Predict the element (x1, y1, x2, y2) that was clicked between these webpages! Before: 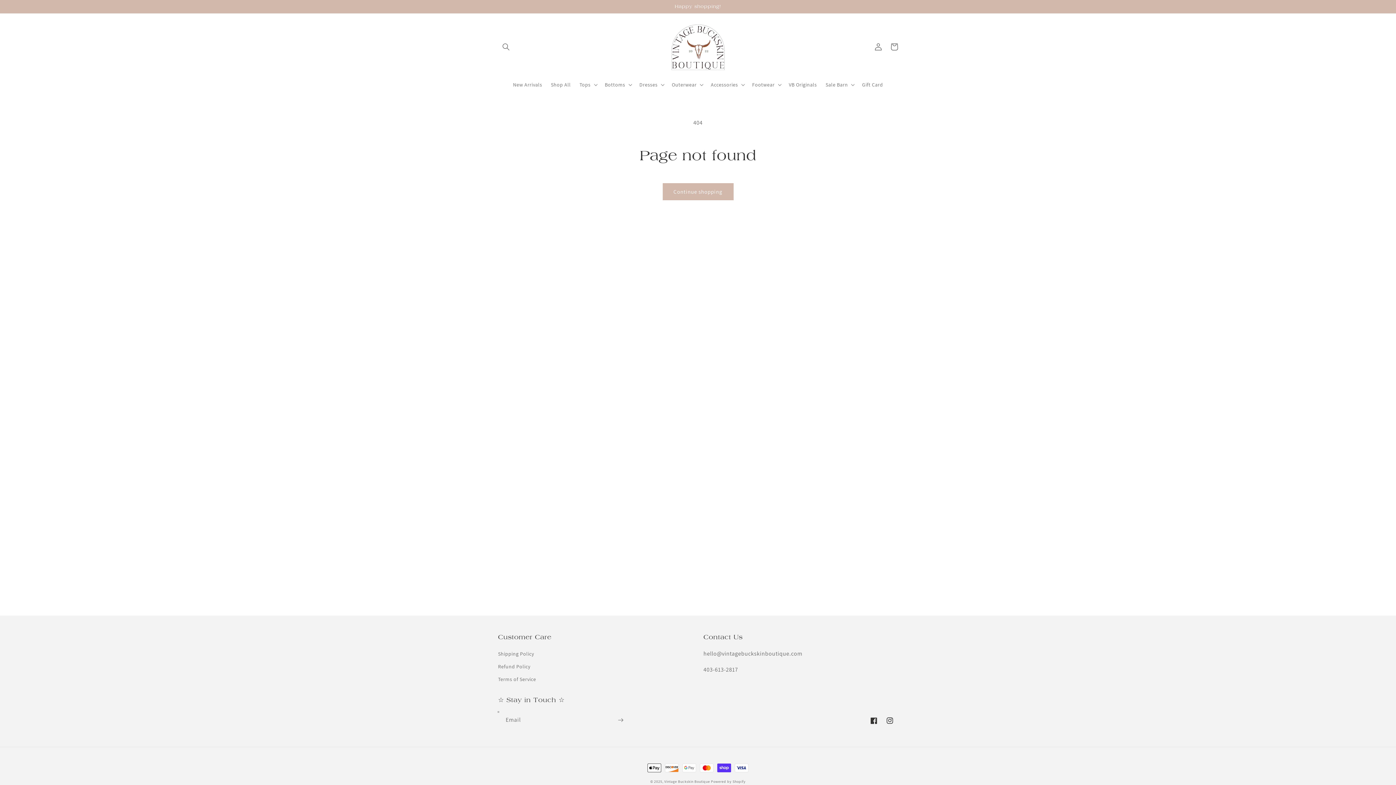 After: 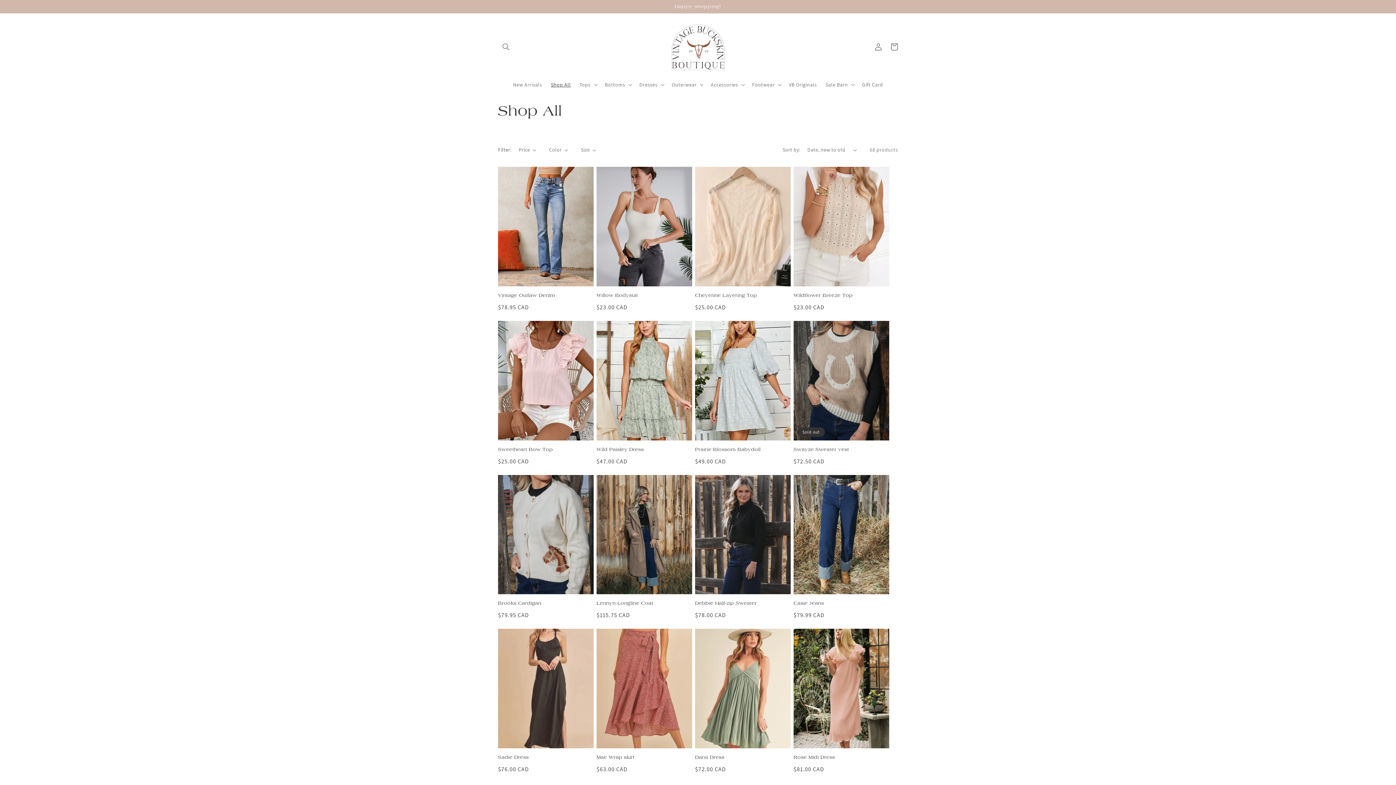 Action: bbox: (546, 77, 575, 92) label: Shop All